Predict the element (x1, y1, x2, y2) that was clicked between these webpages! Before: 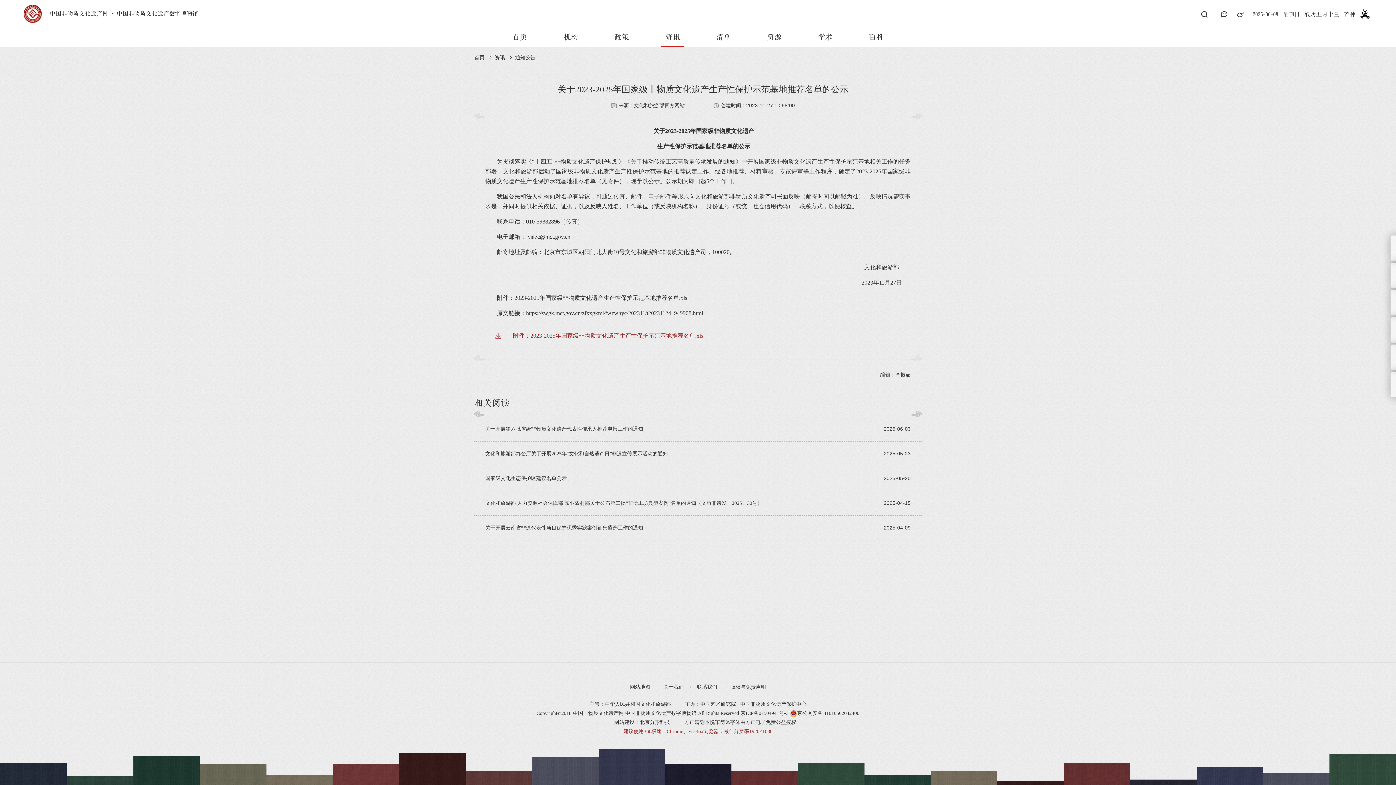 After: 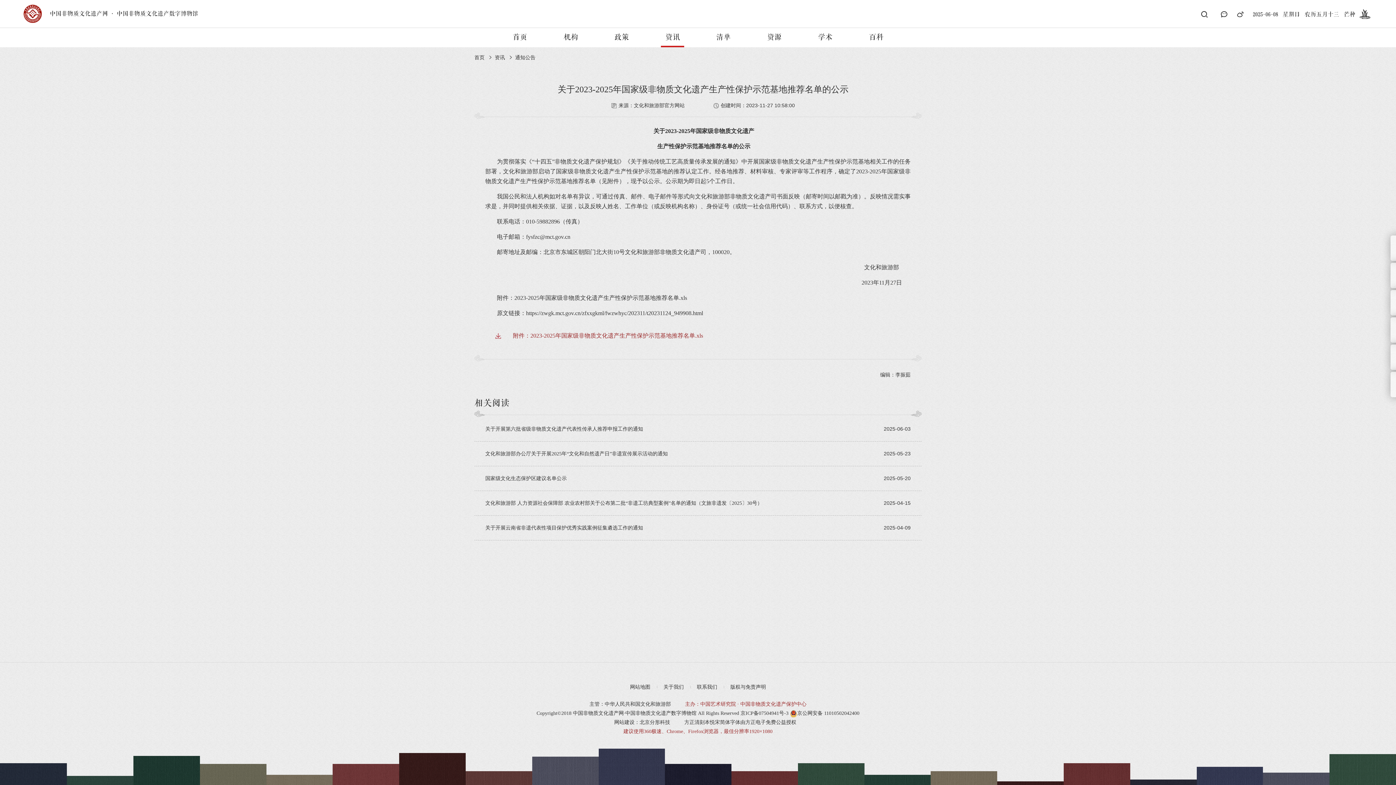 Action: label: 主办：中国艺术研究院 · 中国非物质文化遗产保护中心 bbox: (685, 701, 806, 707)